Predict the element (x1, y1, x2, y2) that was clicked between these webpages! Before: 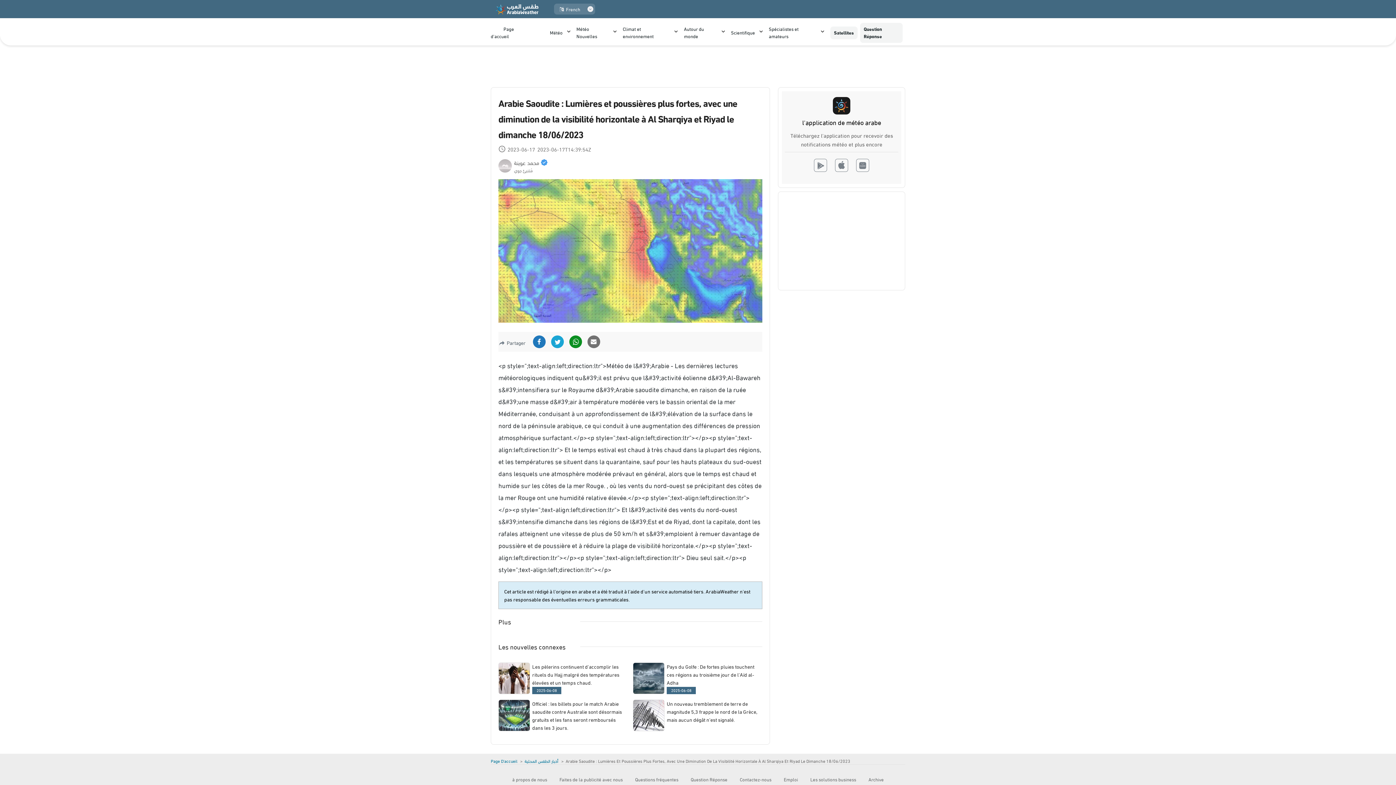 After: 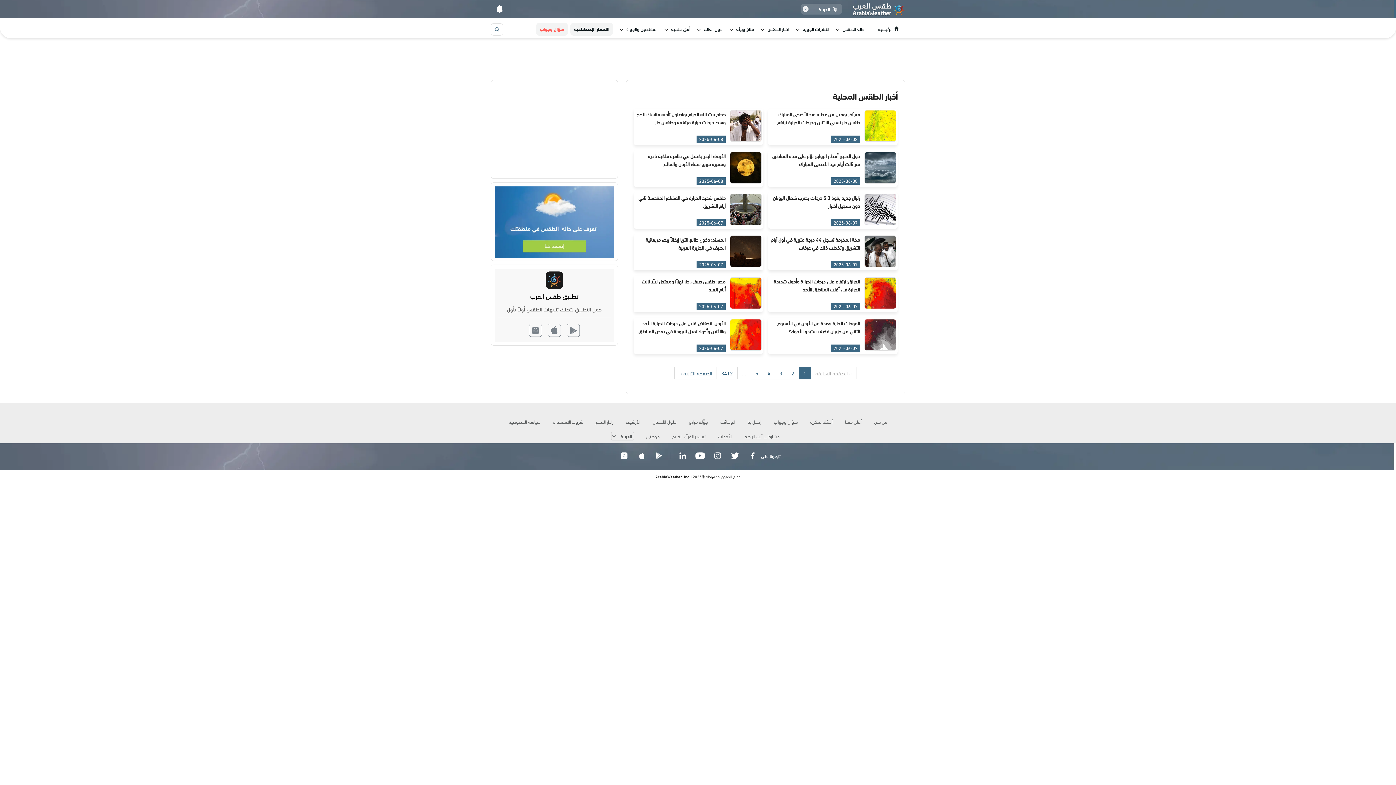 Action: label: أخبار الطقس المحلية bbox: (524, 758, 558, 764)